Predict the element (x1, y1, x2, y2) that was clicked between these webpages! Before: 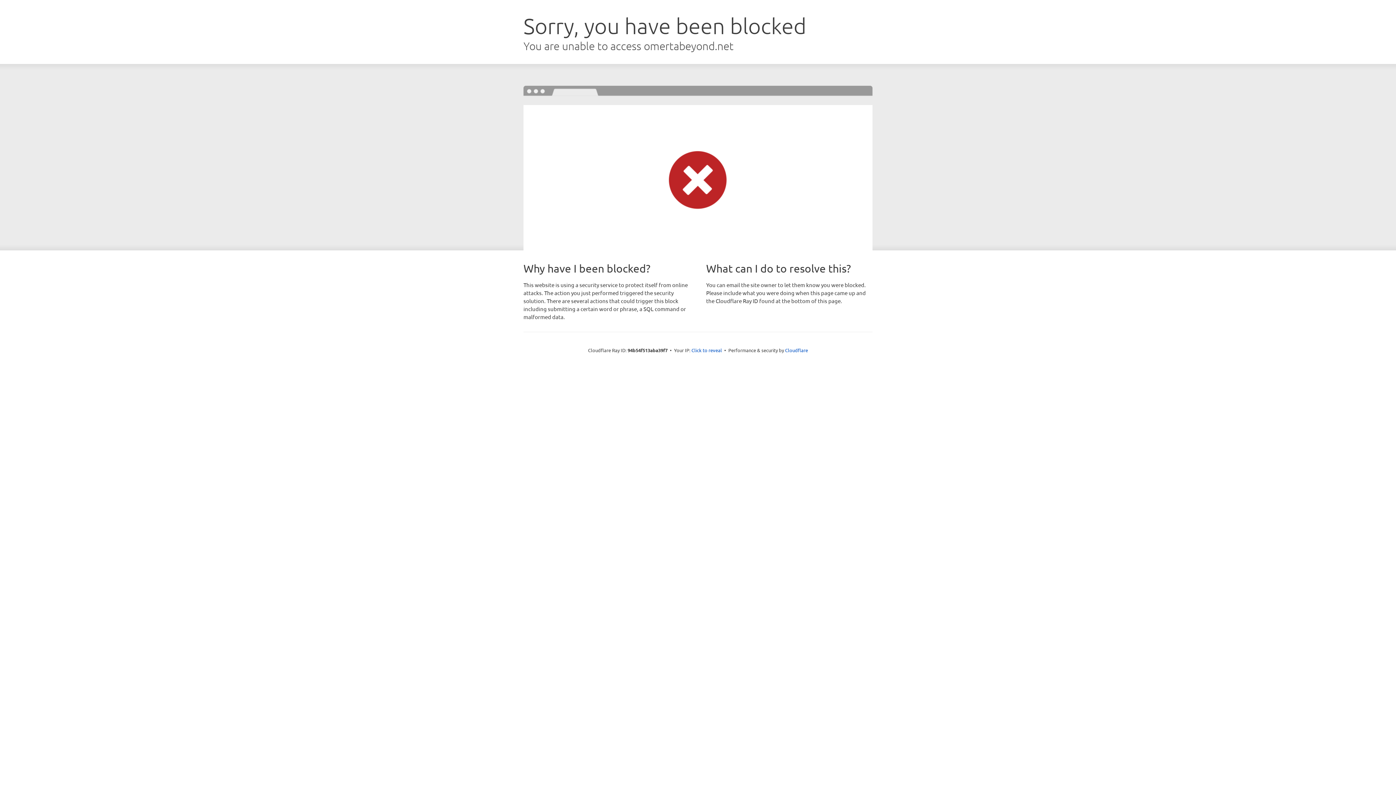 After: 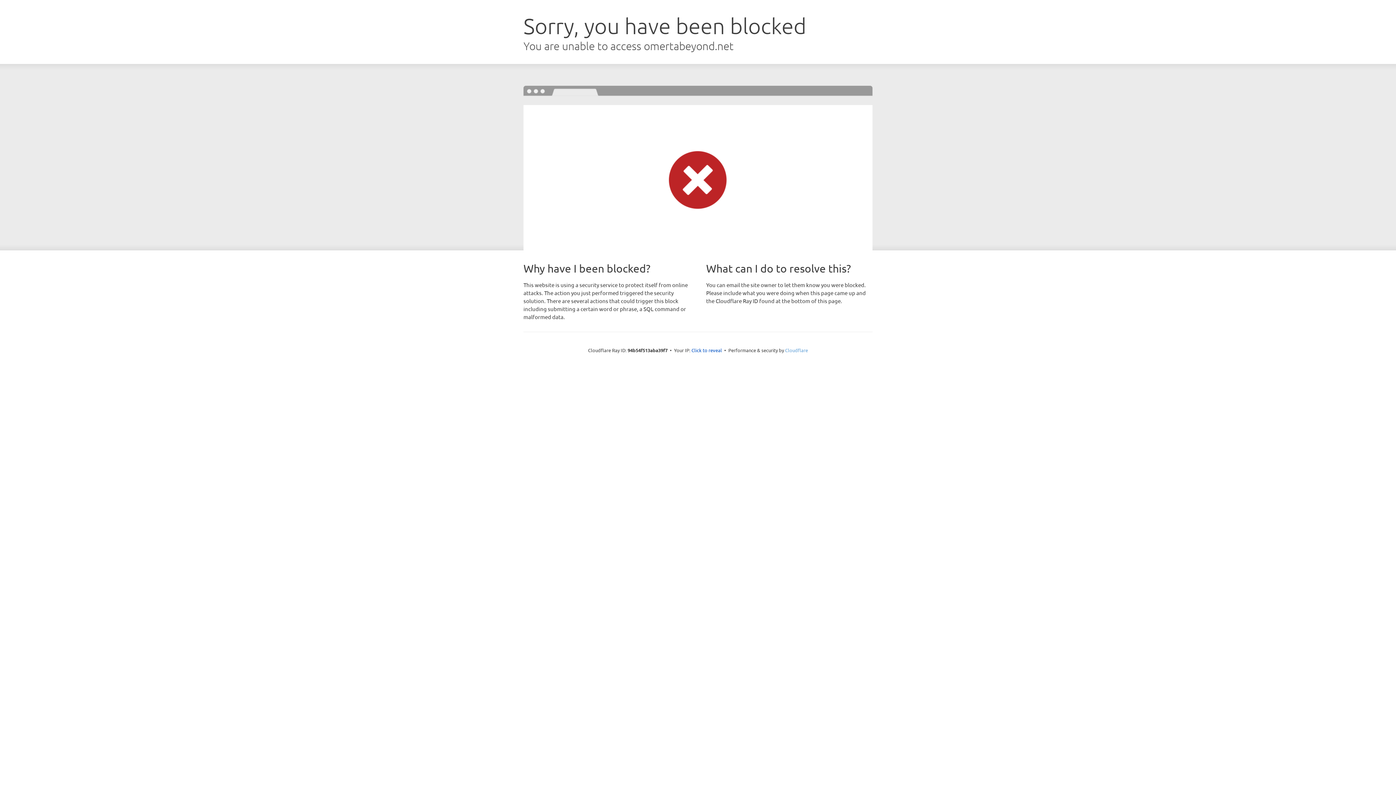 Action: bbox: (785, 347, 808, 353) label: Cloudflare